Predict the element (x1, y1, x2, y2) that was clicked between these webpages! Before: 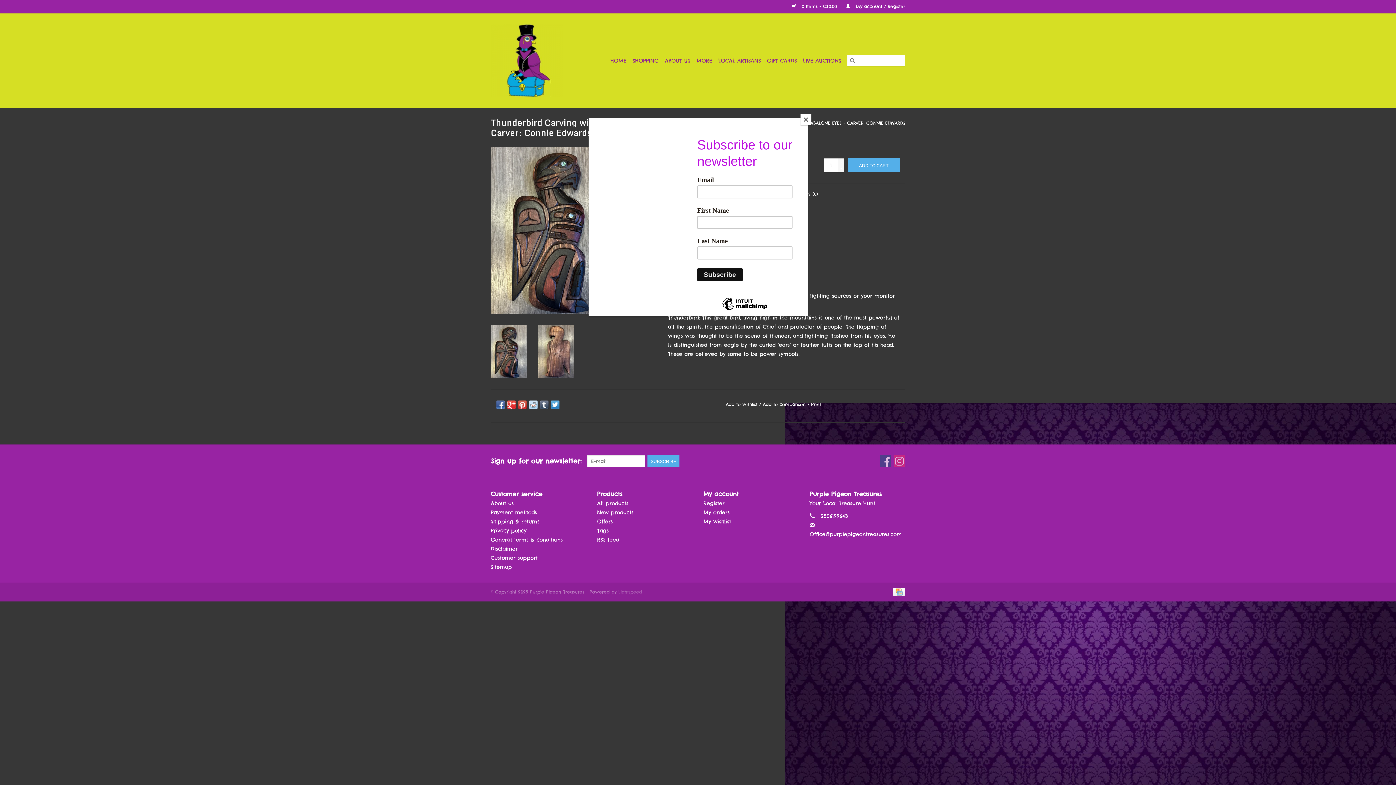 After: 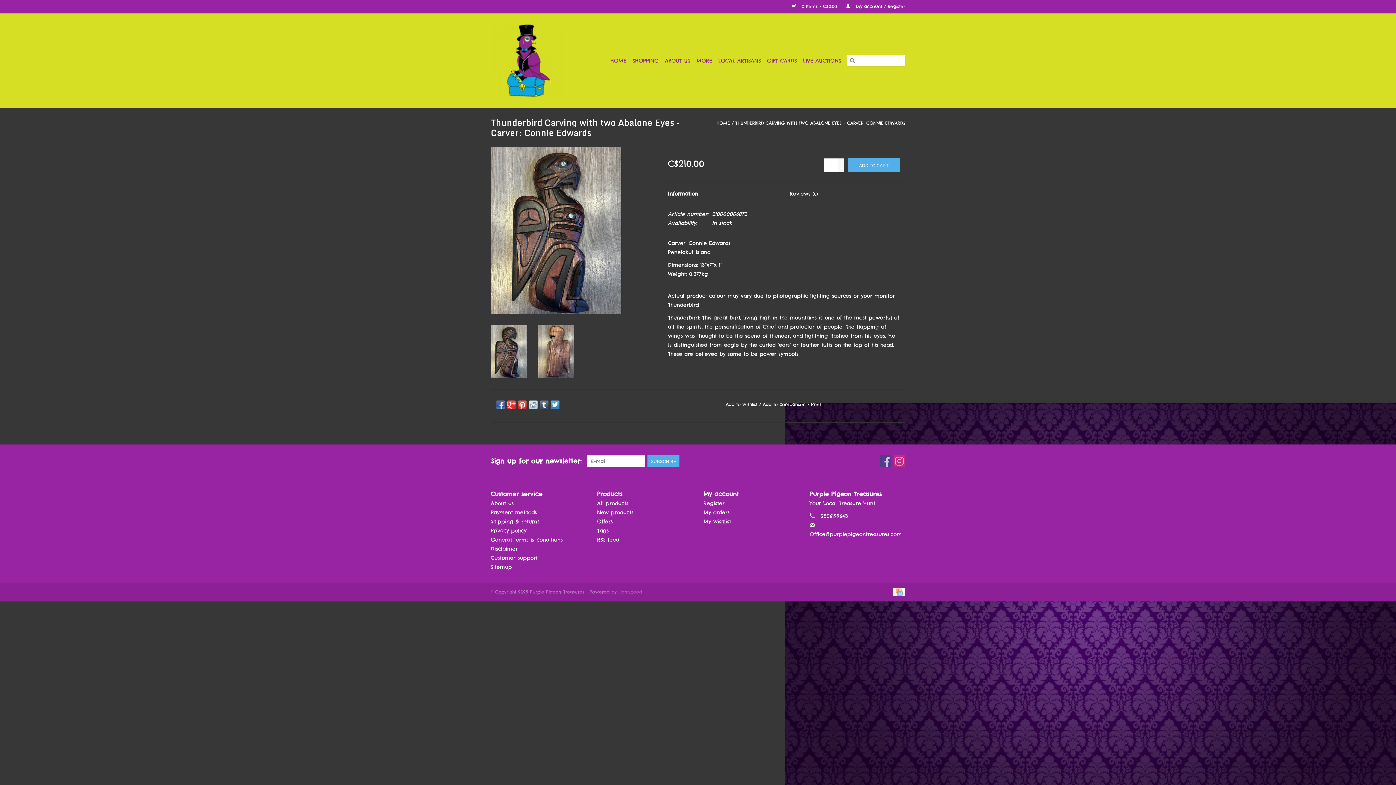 Action: bbox: (800, 114, 811, 125) label: Close